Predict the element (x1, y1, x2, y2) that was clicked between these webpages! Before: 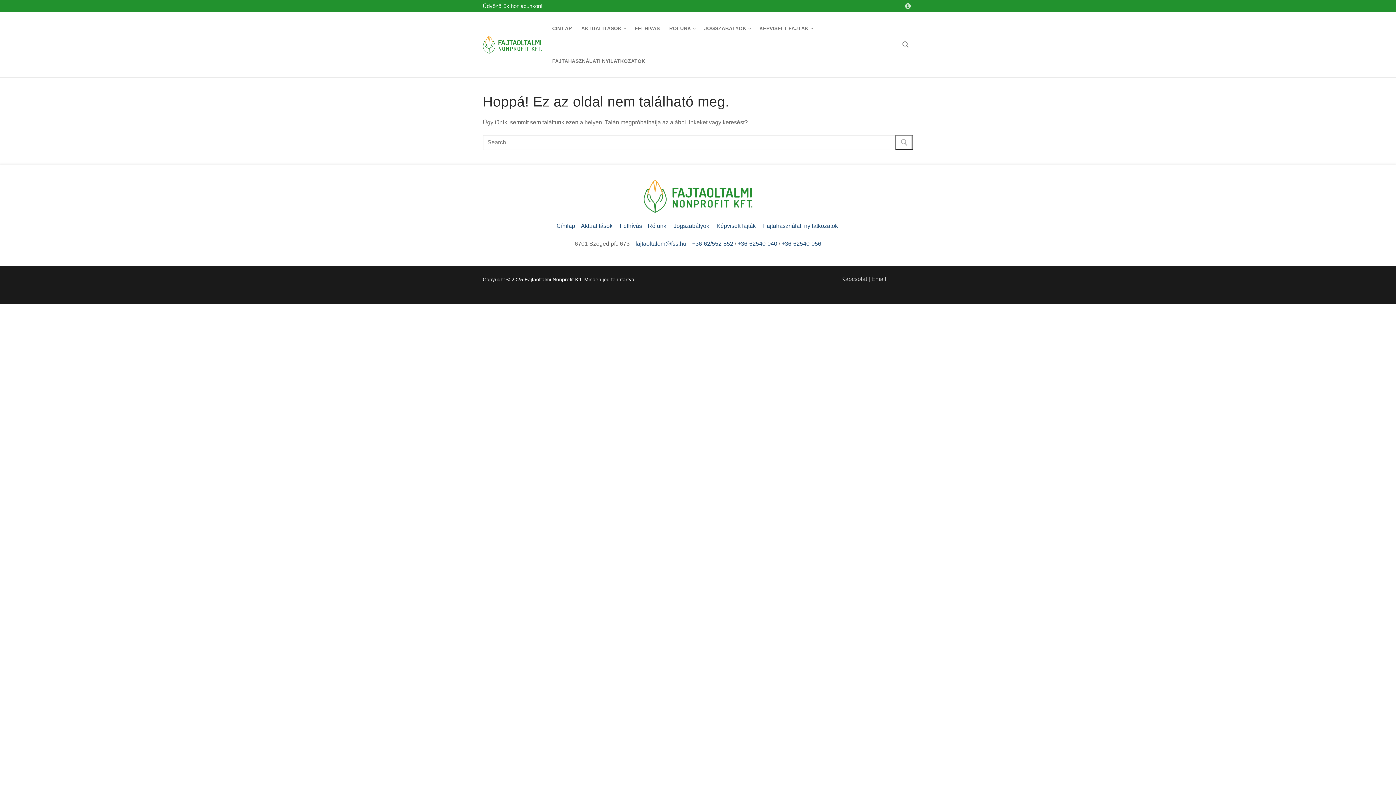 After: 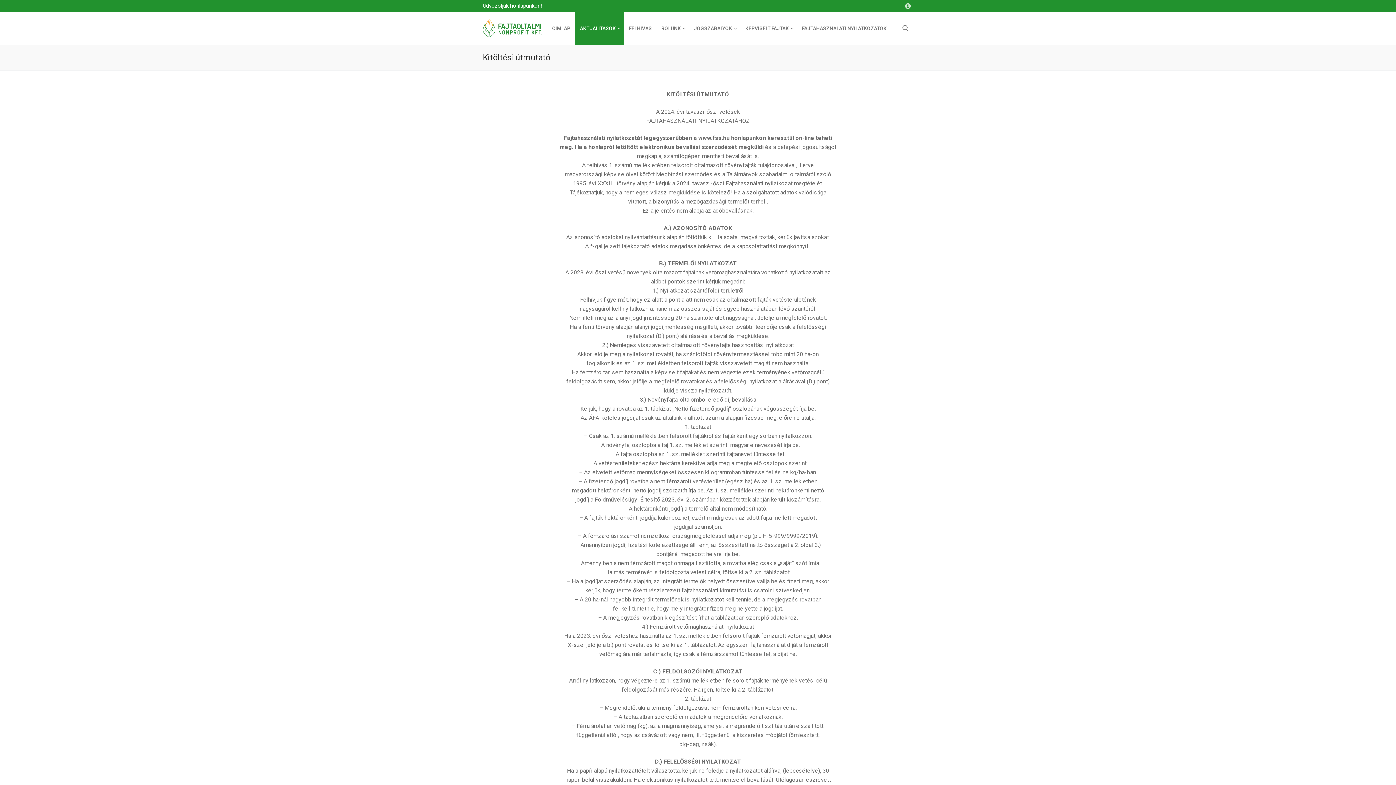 Action: bbox: (578, 218, 617, 233) label: Aktualitások 